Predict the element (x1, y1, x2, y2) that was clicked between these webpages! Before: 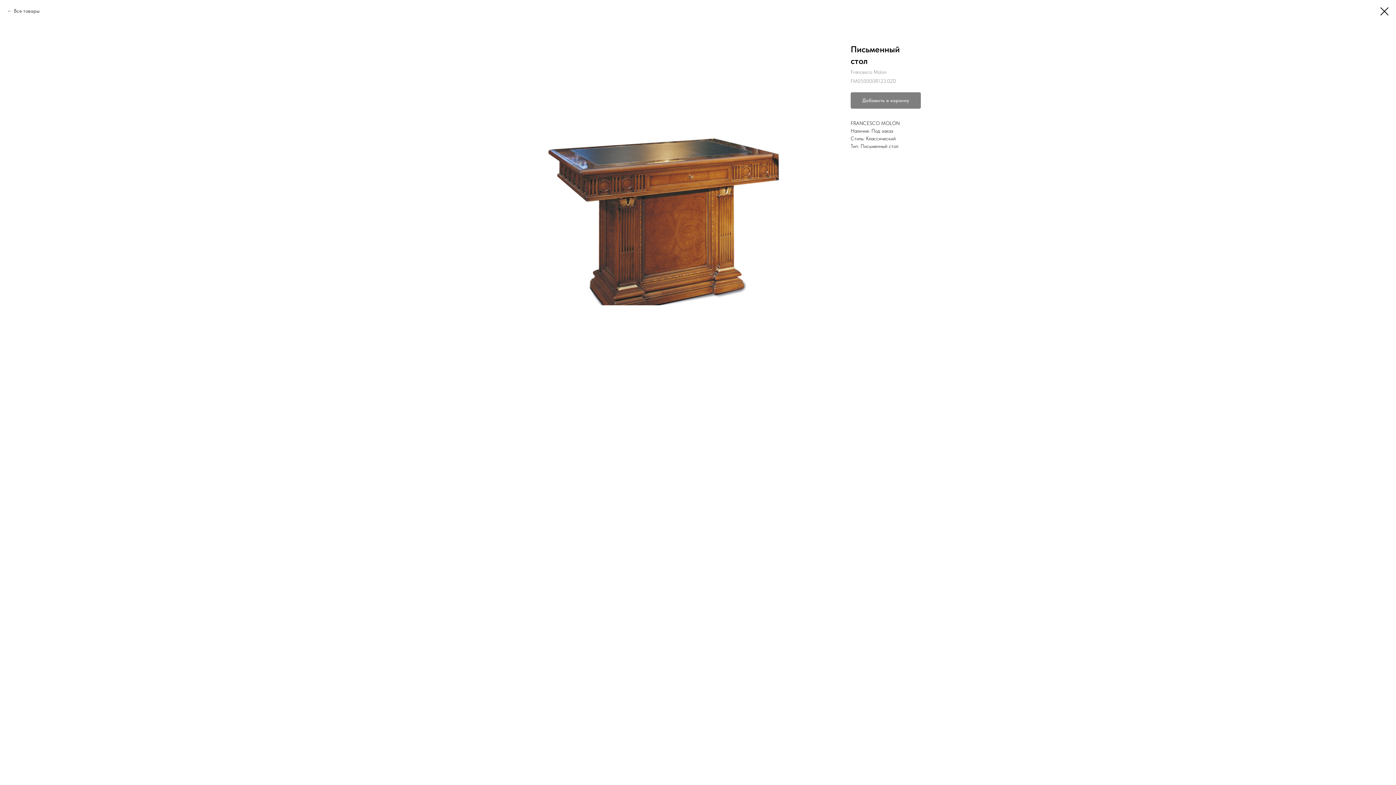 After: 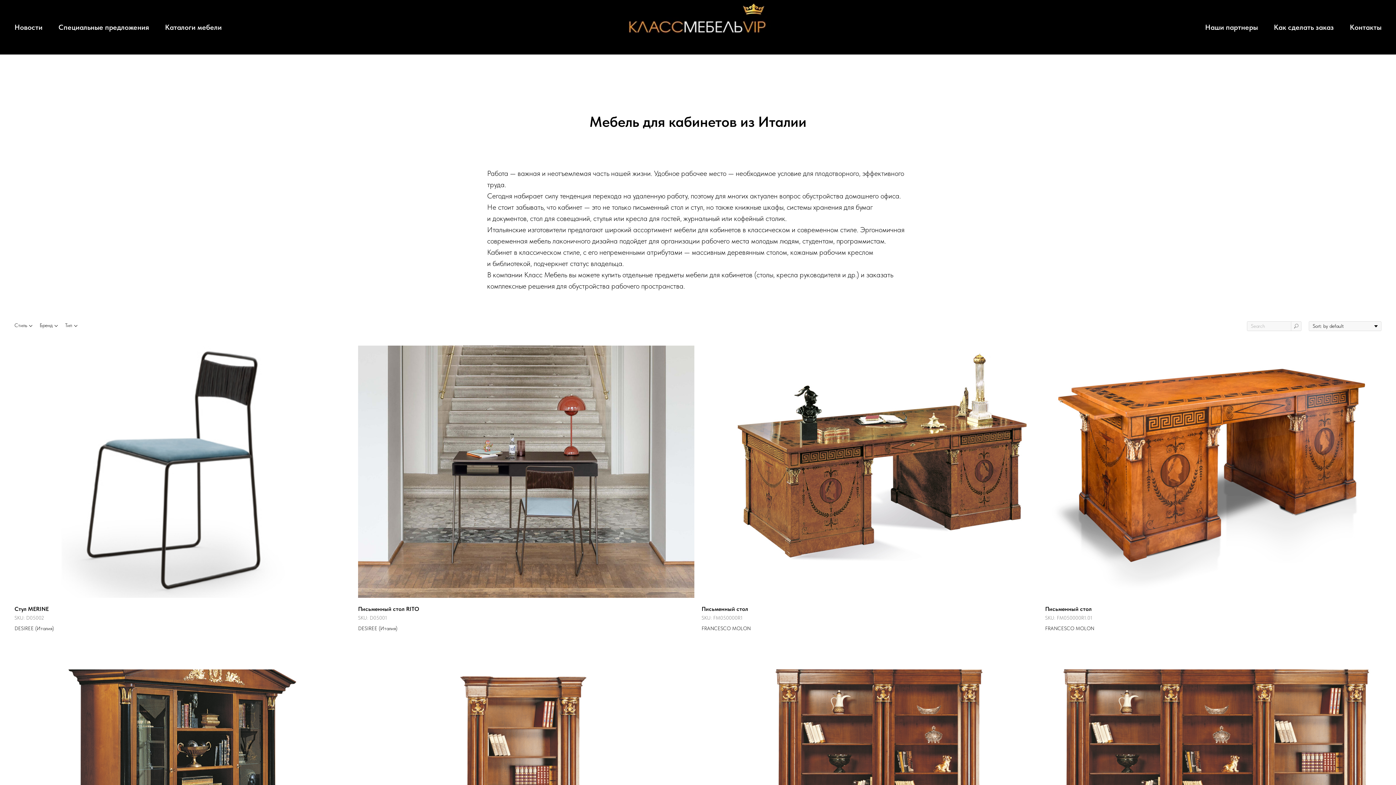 Action: bbox: (1380, 7, 1389, 15)